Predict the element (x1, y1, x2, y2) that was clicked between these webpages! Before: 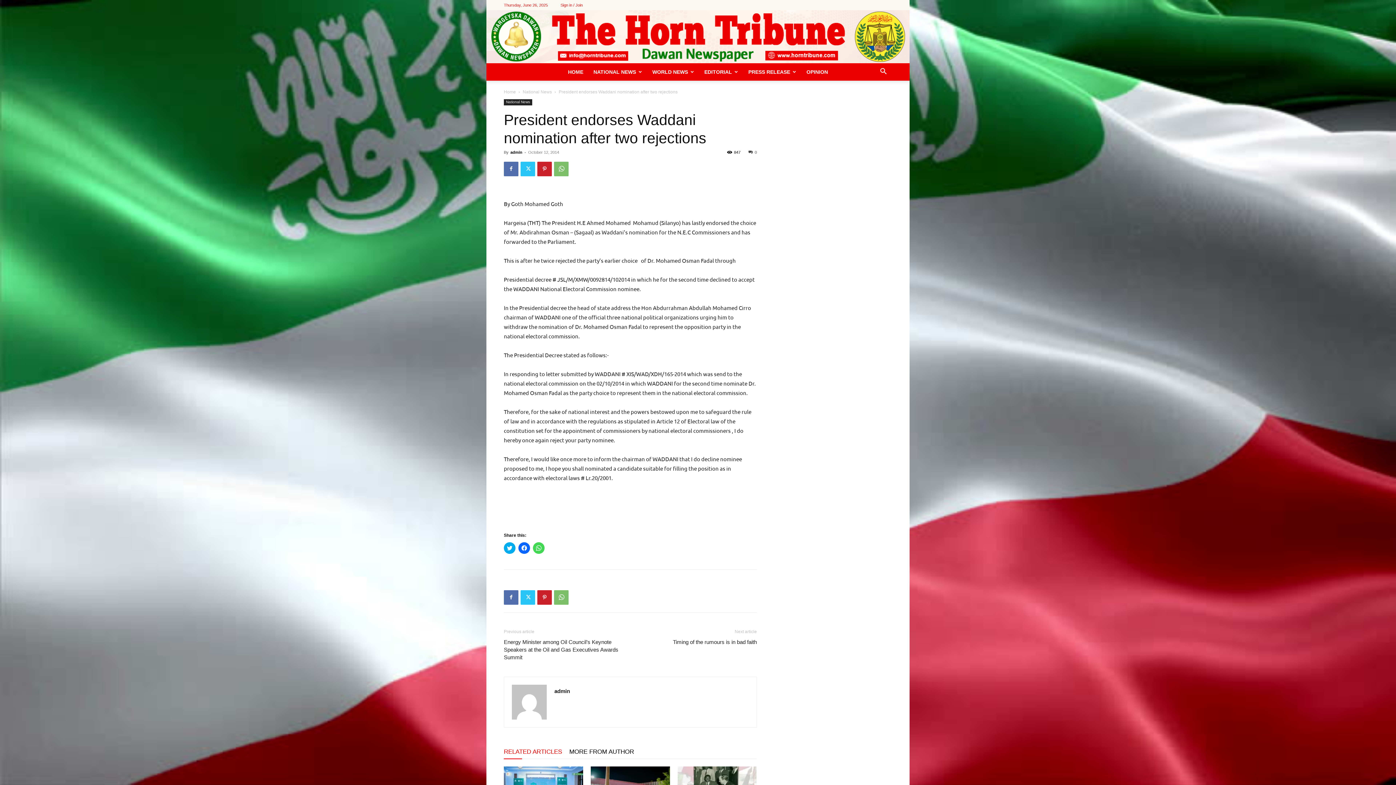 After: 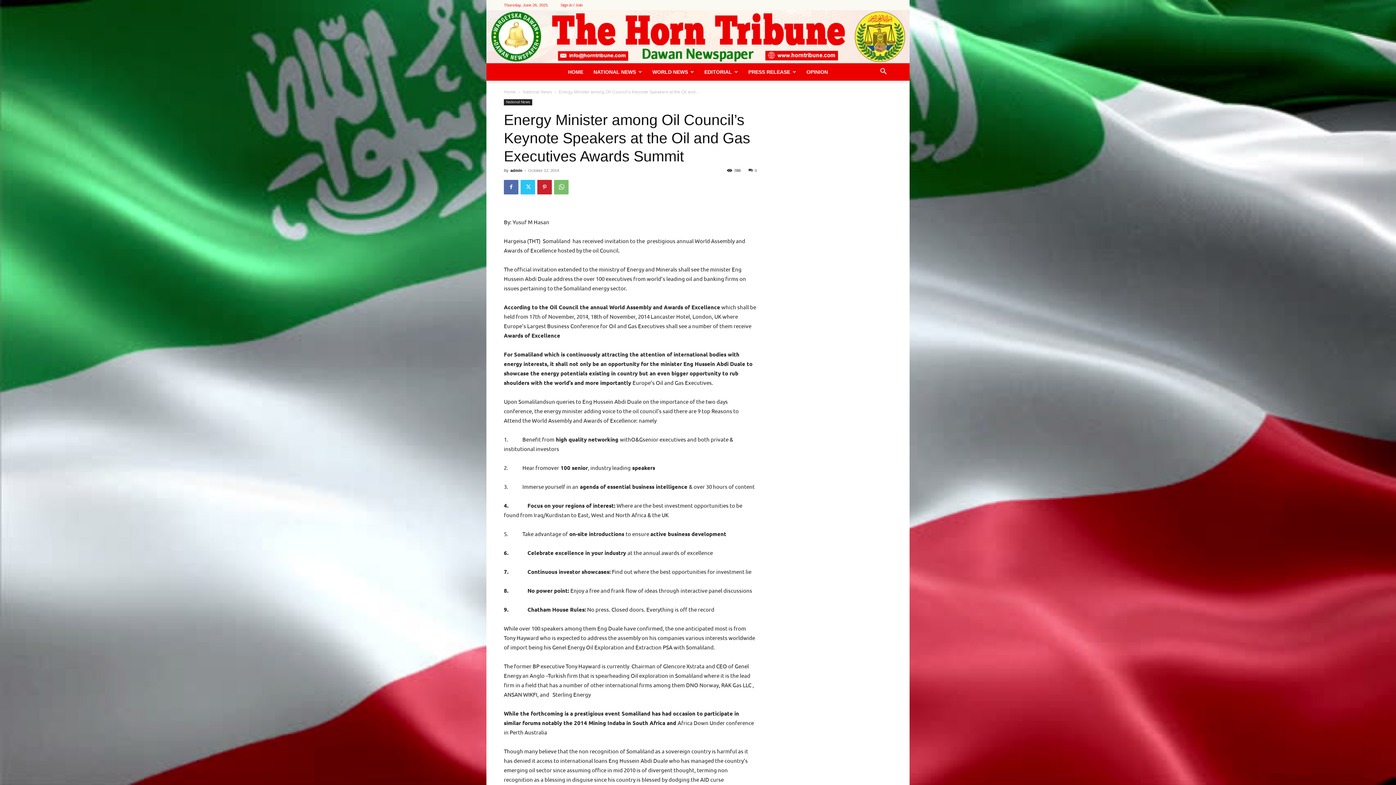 Action: label: Energy Minister among Oil Council’s Keynote Speakers at the Oil and Gas Executives Awards Summit bbox: (504, 638, 621, 661)